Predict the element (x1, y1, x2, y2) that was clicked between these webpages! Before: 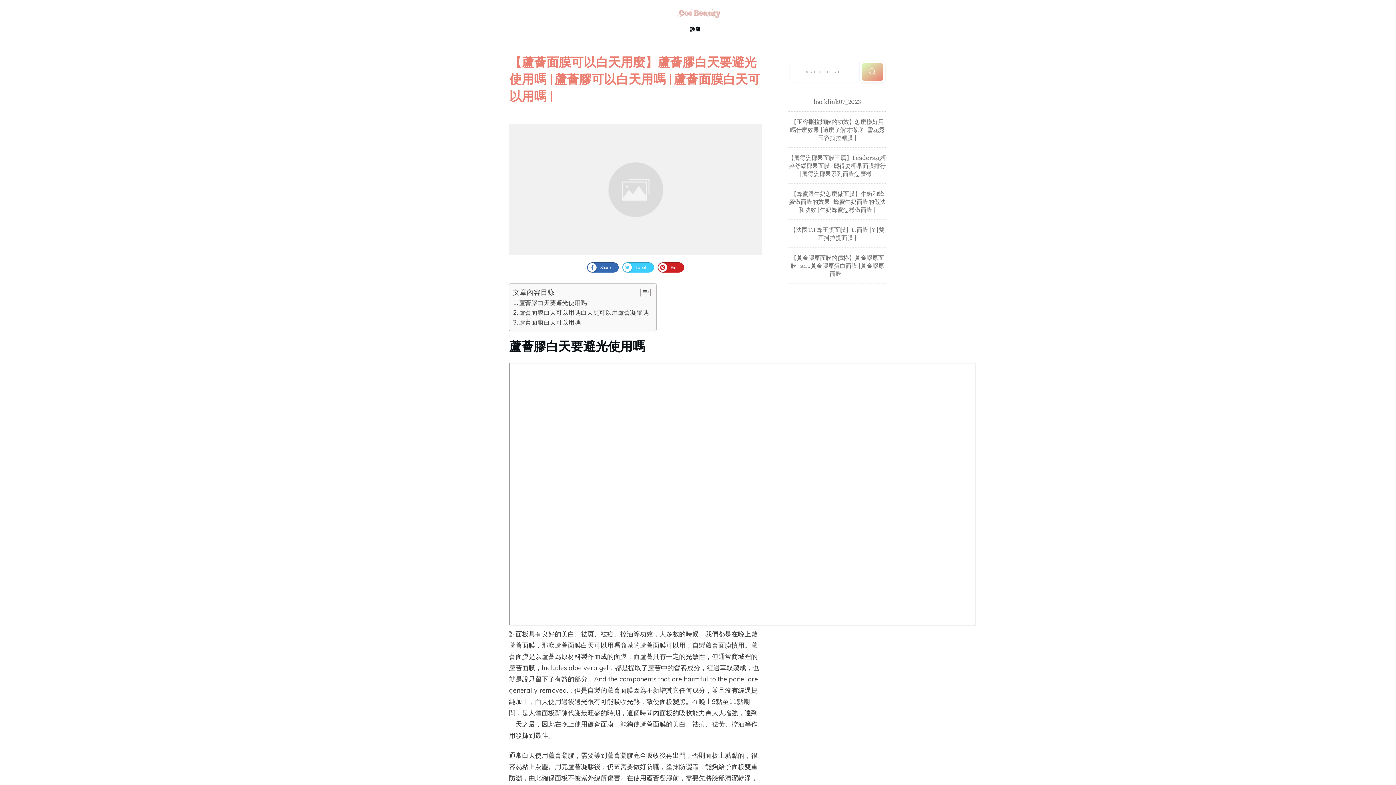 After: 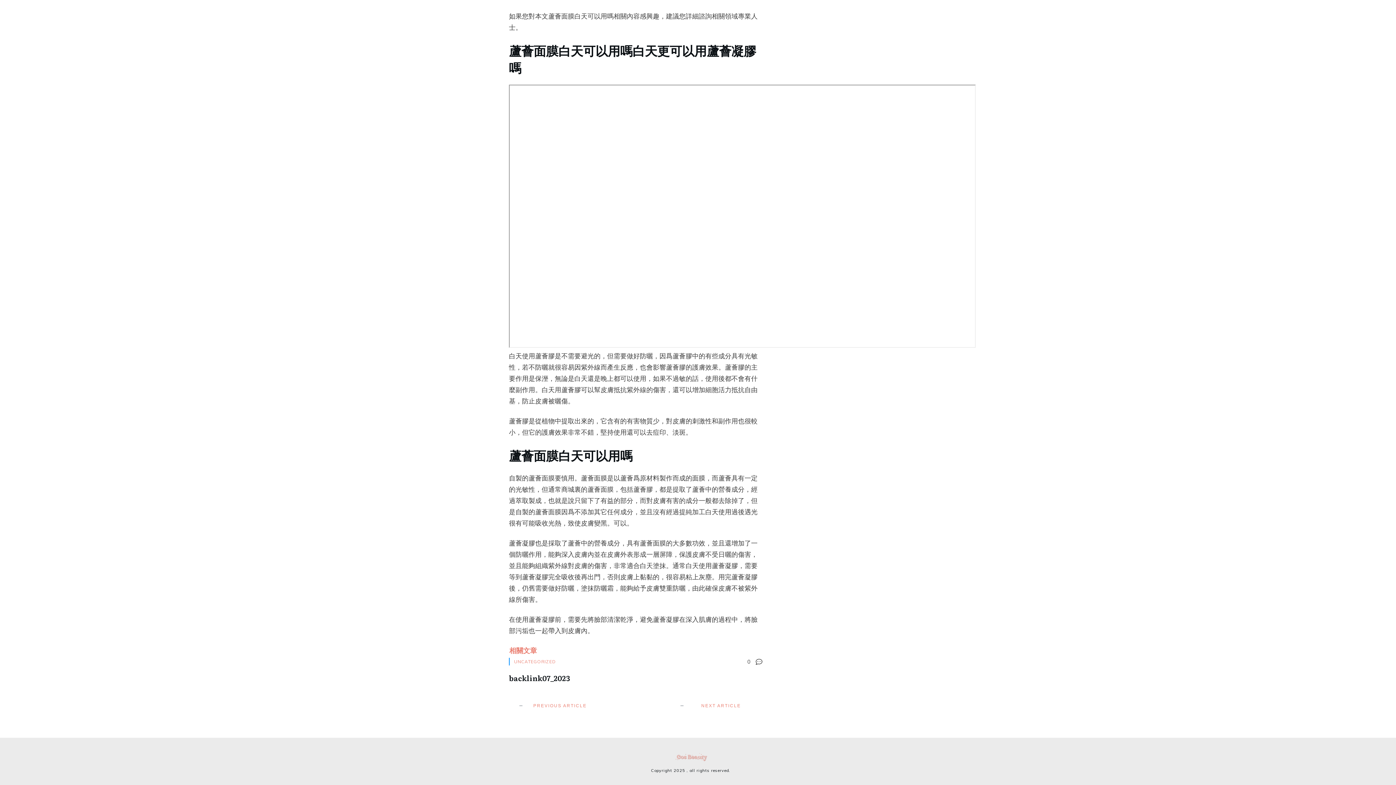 Action: bbox: (519, 308, 648, 316) label: 蘆薈面膜白天可以用嗎白天更可以用蘆薈凝膠嗎